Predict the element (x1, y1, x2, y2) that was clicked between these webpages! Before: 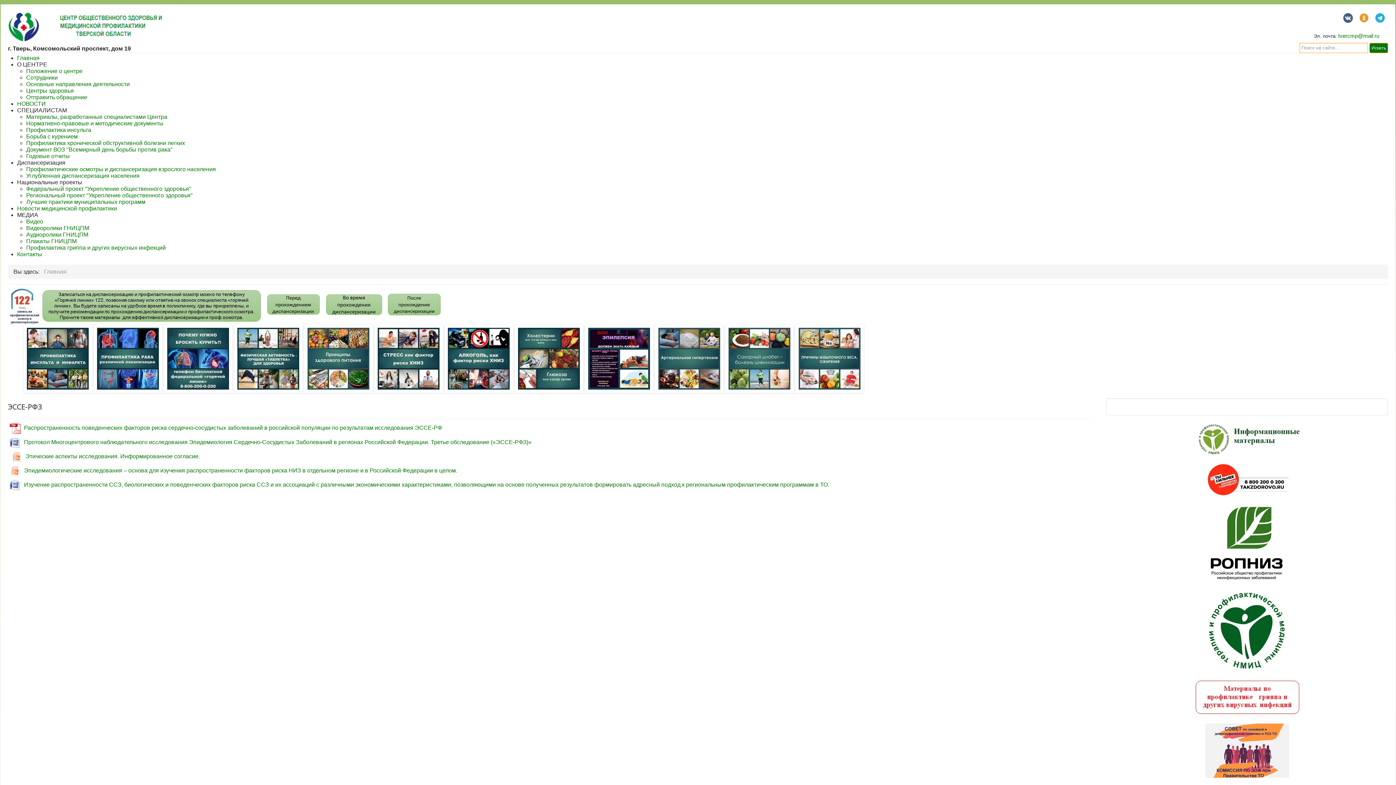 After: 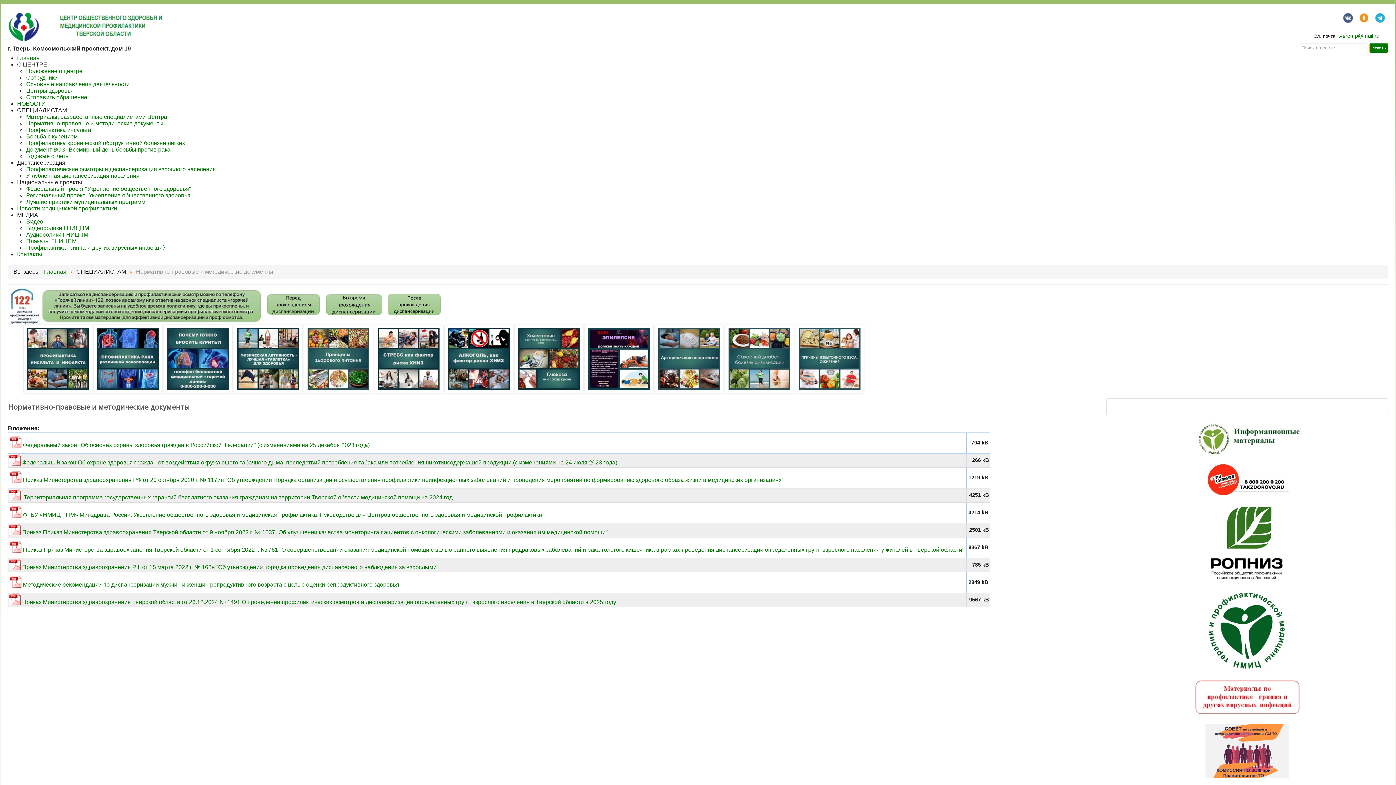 Action: label: Нормативно-правовые и методические документы bbox: (26, 120, 163, 126)